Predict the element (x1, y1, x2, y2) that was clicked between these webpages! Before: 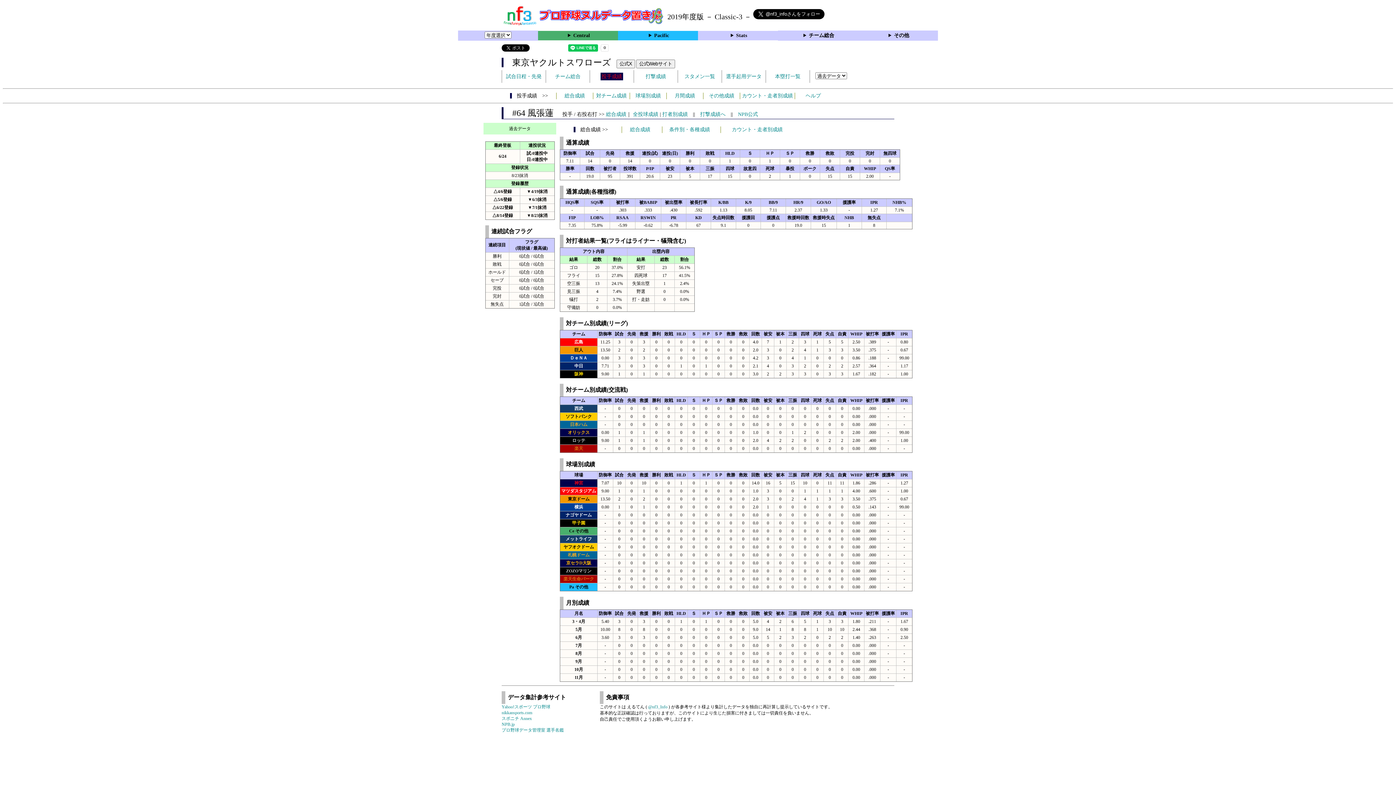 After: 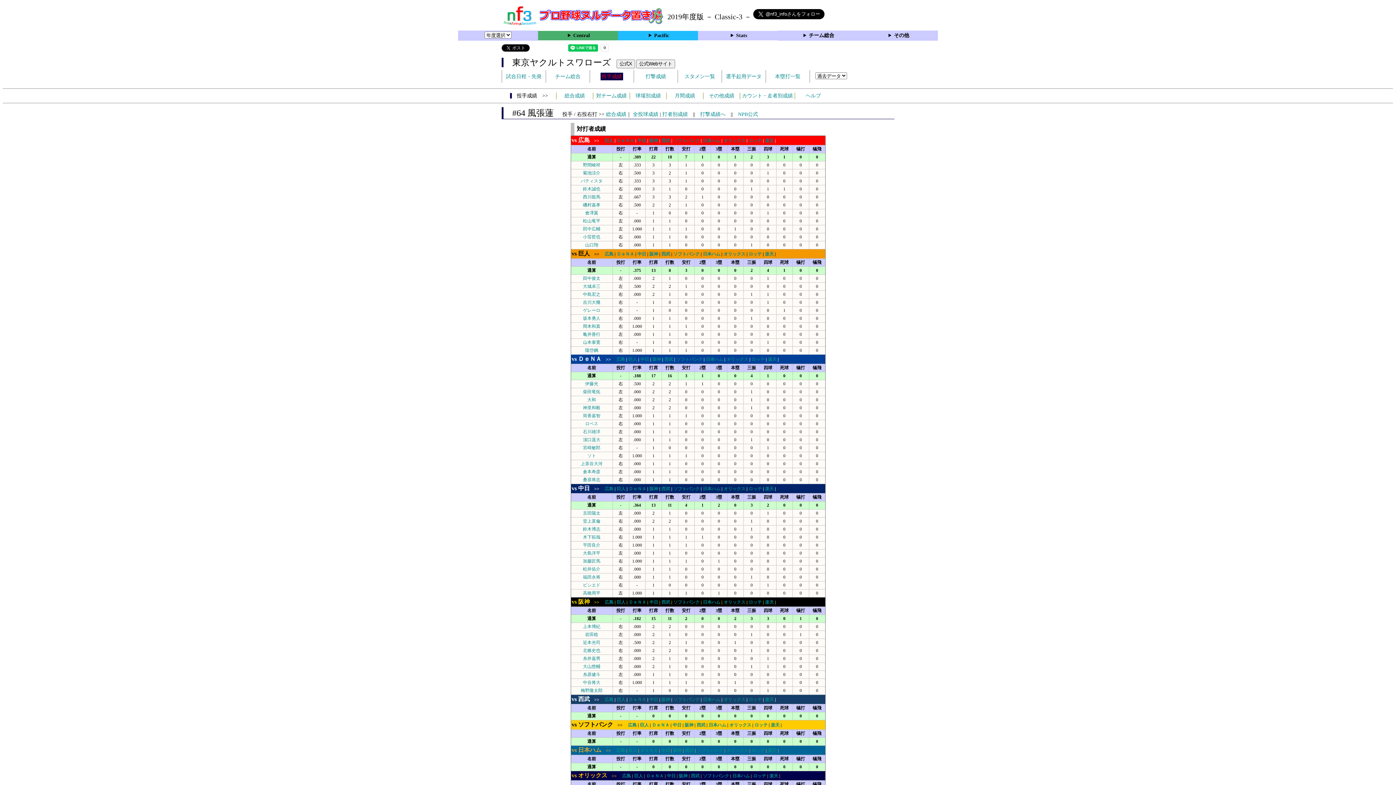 Action: bbox: (662, 111, 688, 117) label: 打者別成績